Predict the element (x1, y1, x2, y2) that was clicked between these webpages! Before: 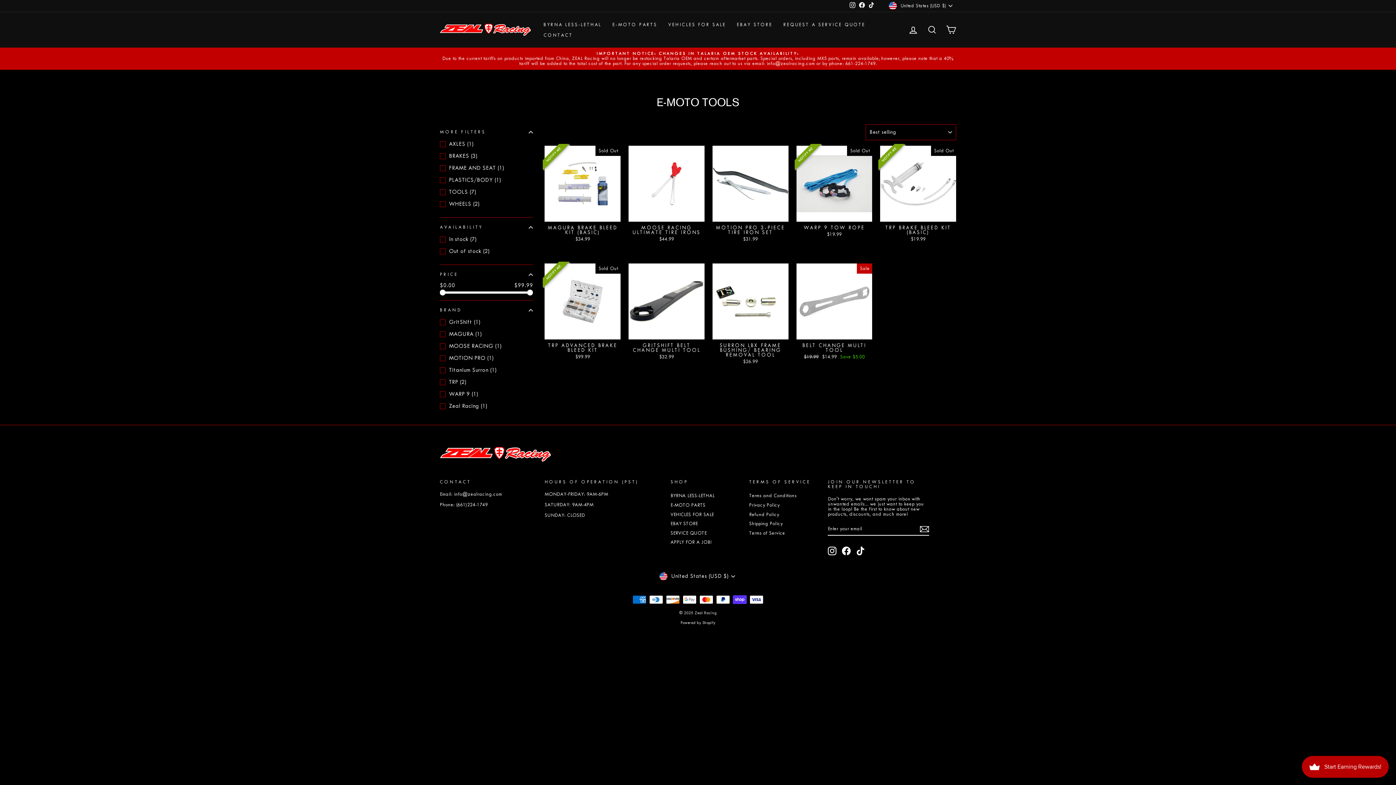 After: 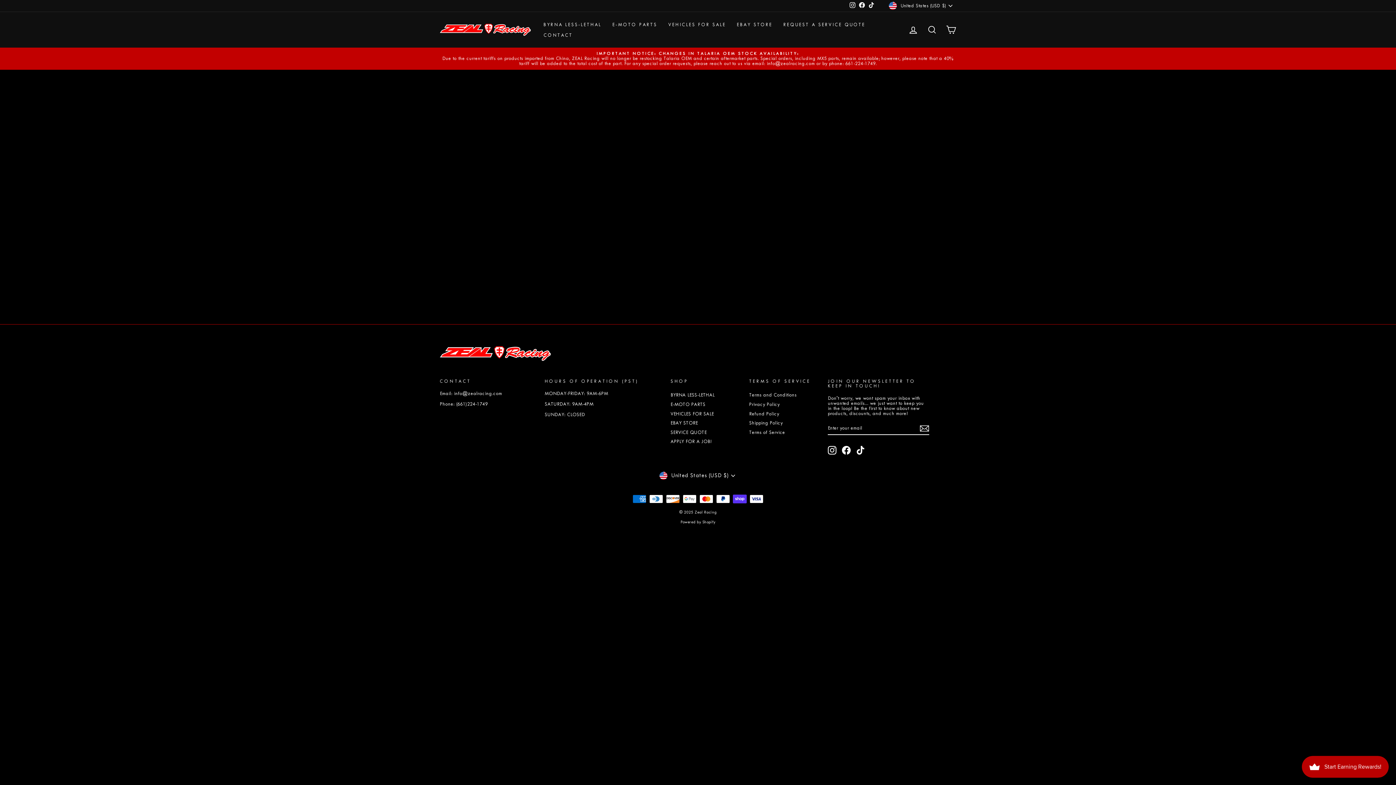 Action: bbox: (670, 538, 711, 546) label: APPLY FOR A JOB!